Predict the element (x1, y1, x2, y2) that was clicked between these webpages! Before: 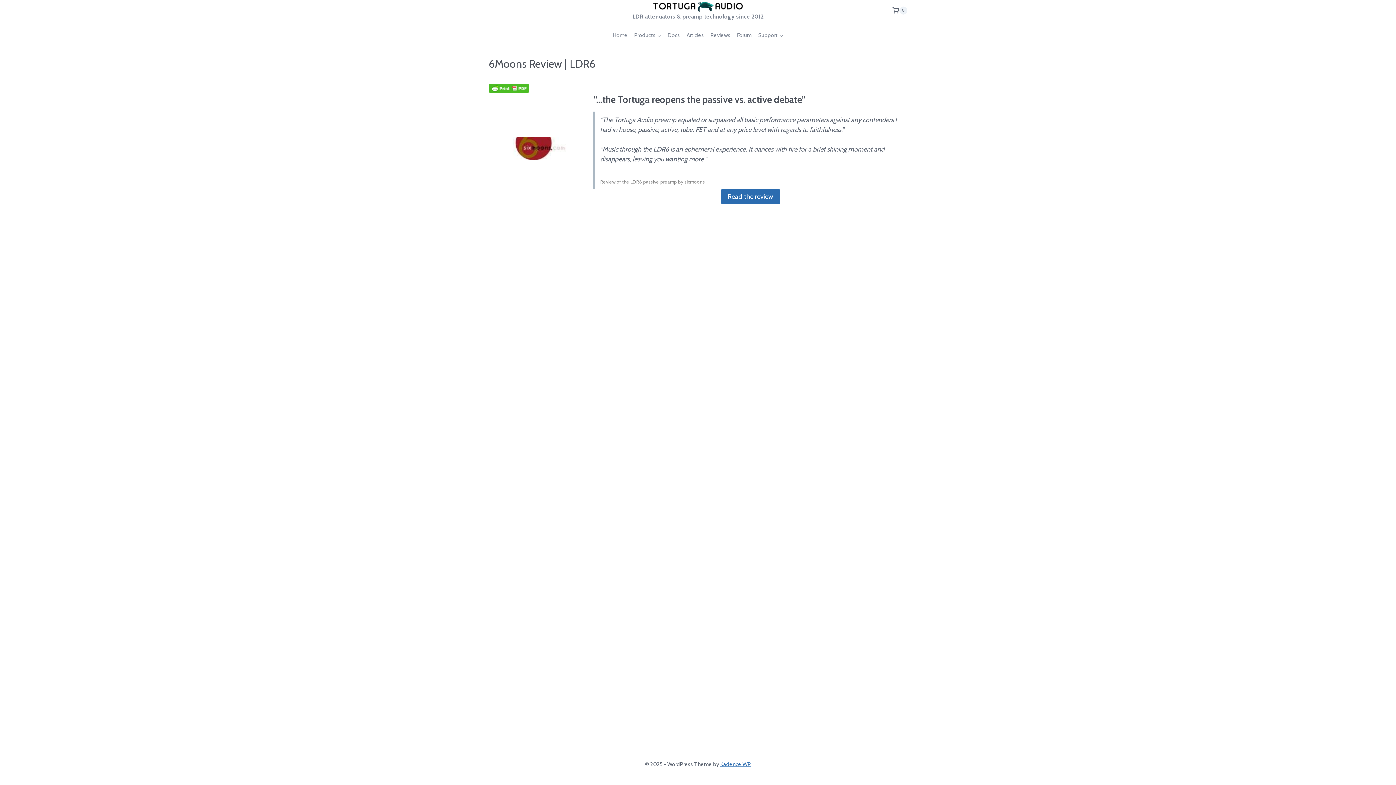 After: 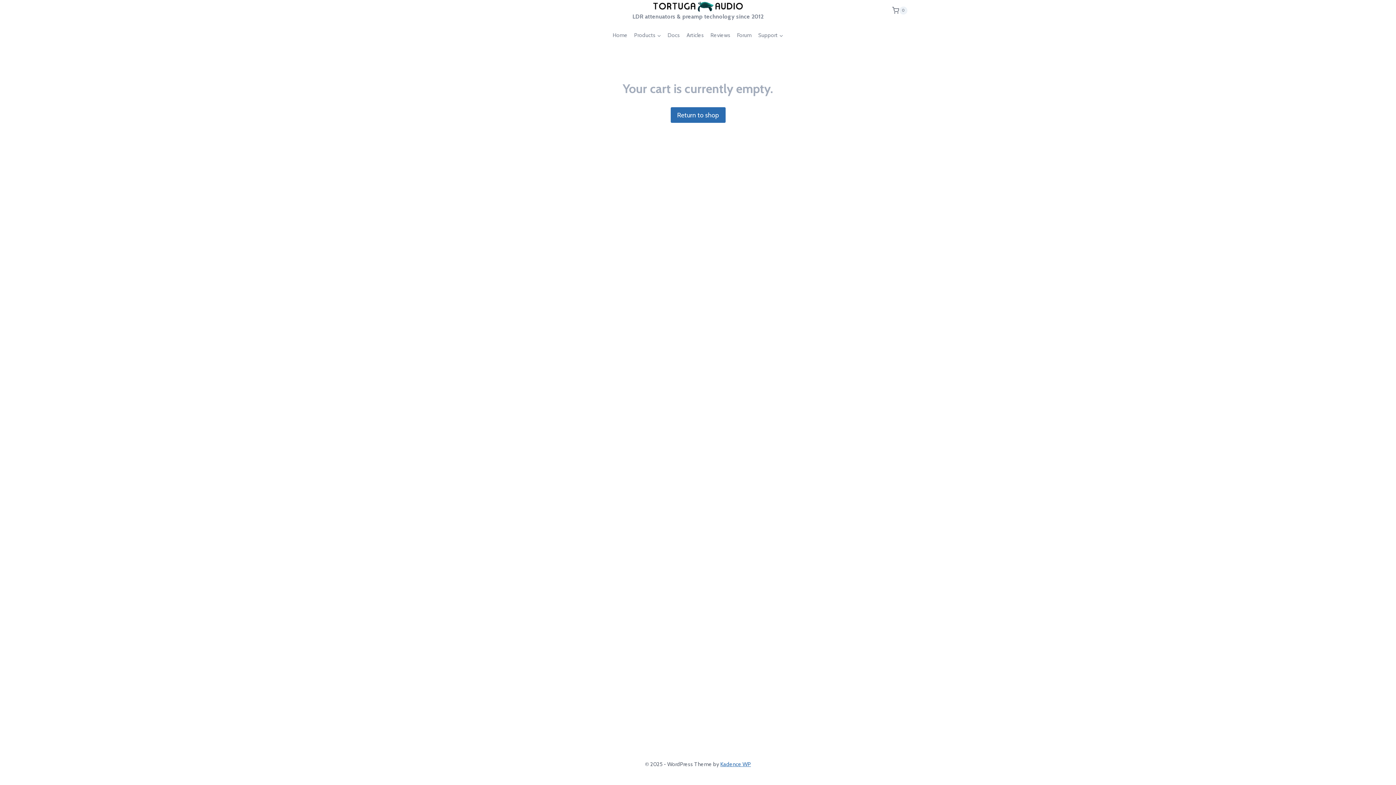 Action: bbox: (892, 2, 907, 17) label: Shopping Cart